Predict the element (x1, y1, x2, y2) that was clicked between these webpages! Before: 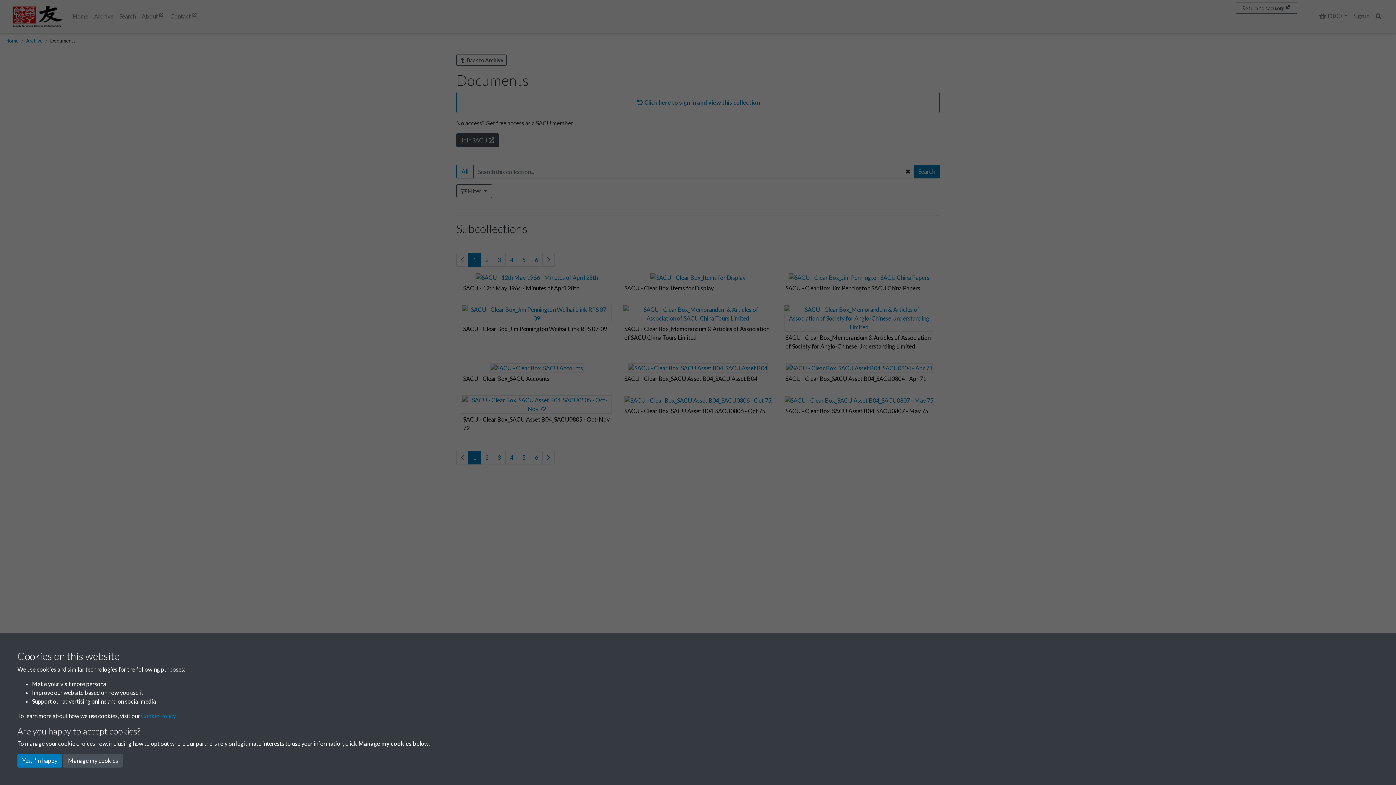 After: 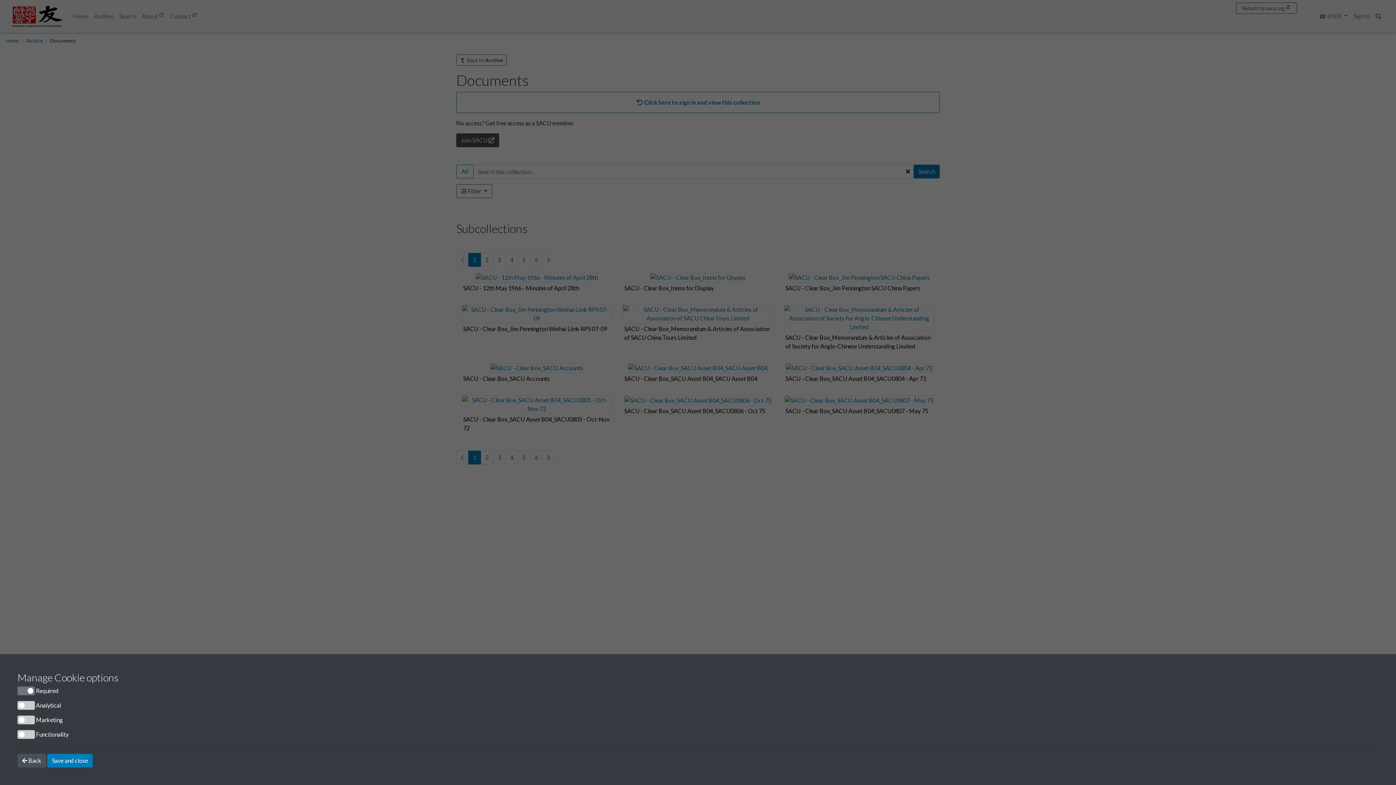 Action: label: Manage my cookies bbox: (63, 754, 122, 768)